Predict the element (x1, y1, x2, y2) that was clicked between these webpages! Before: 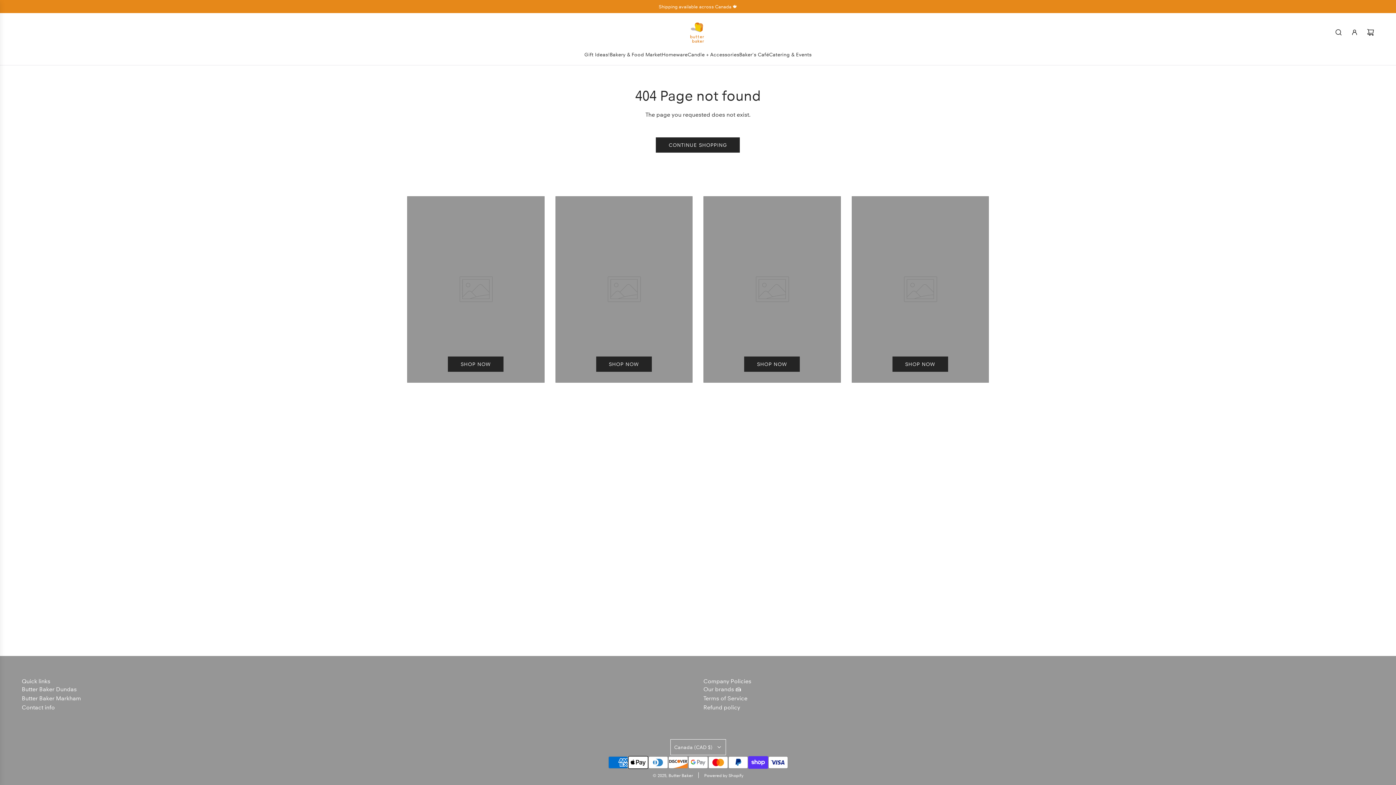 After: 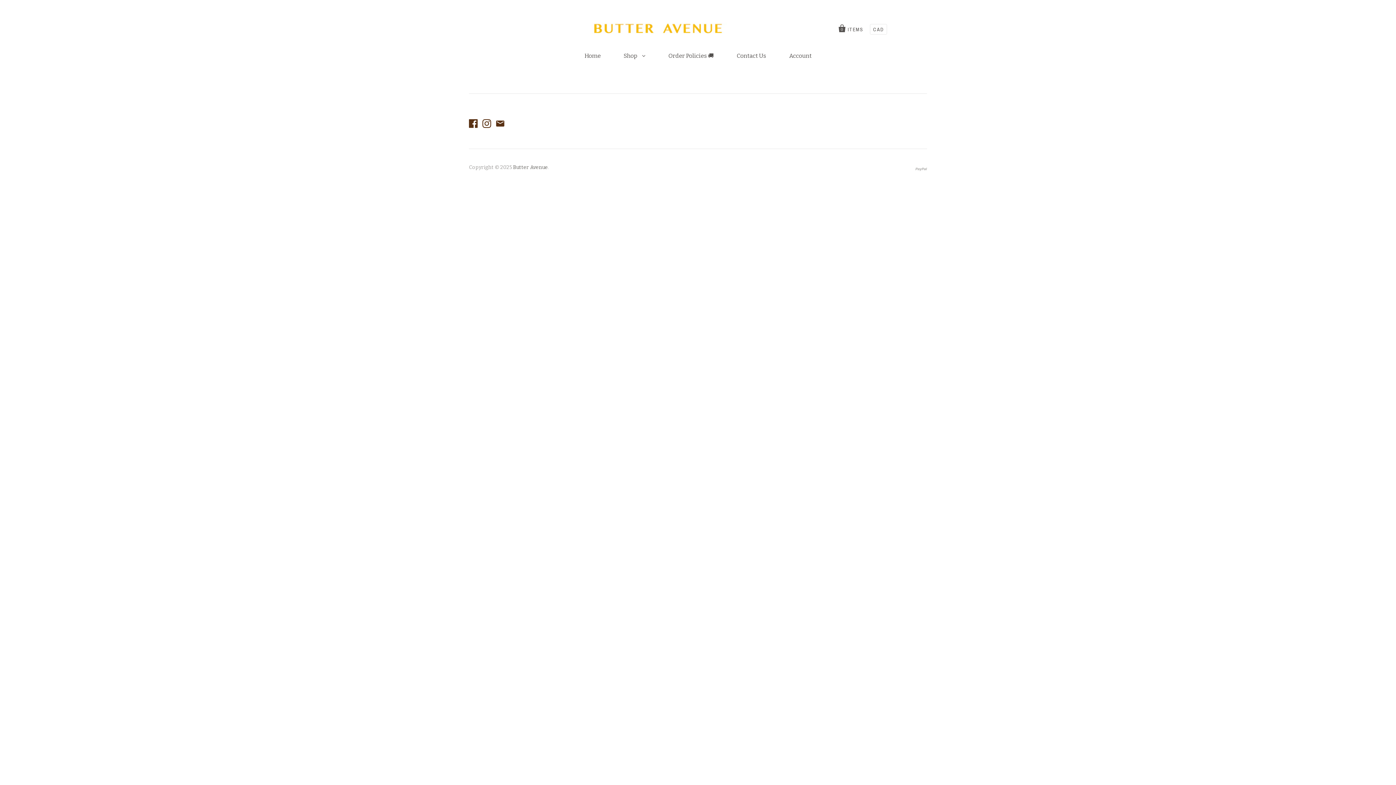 Action: label: Our brands 🍰 bbox: (703, 686, 741, 693)